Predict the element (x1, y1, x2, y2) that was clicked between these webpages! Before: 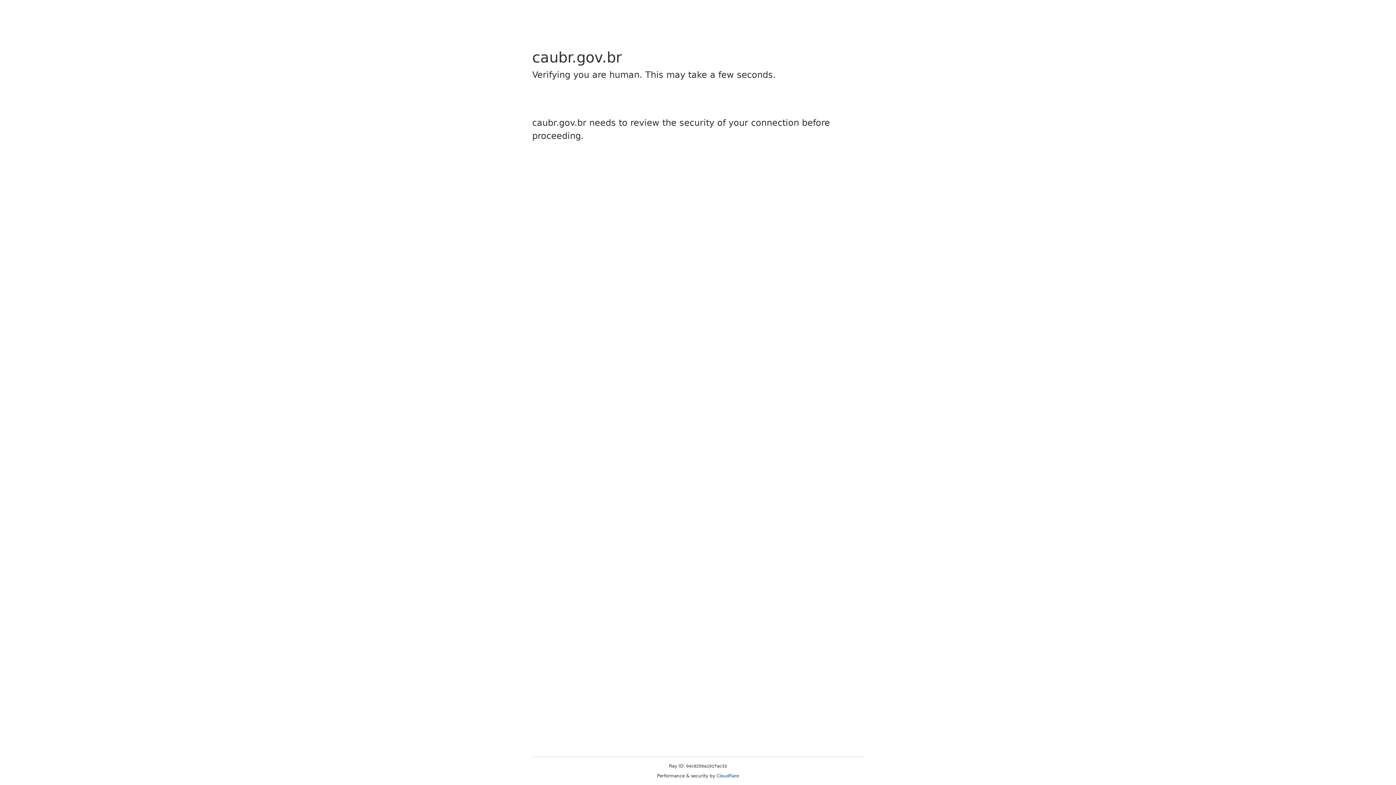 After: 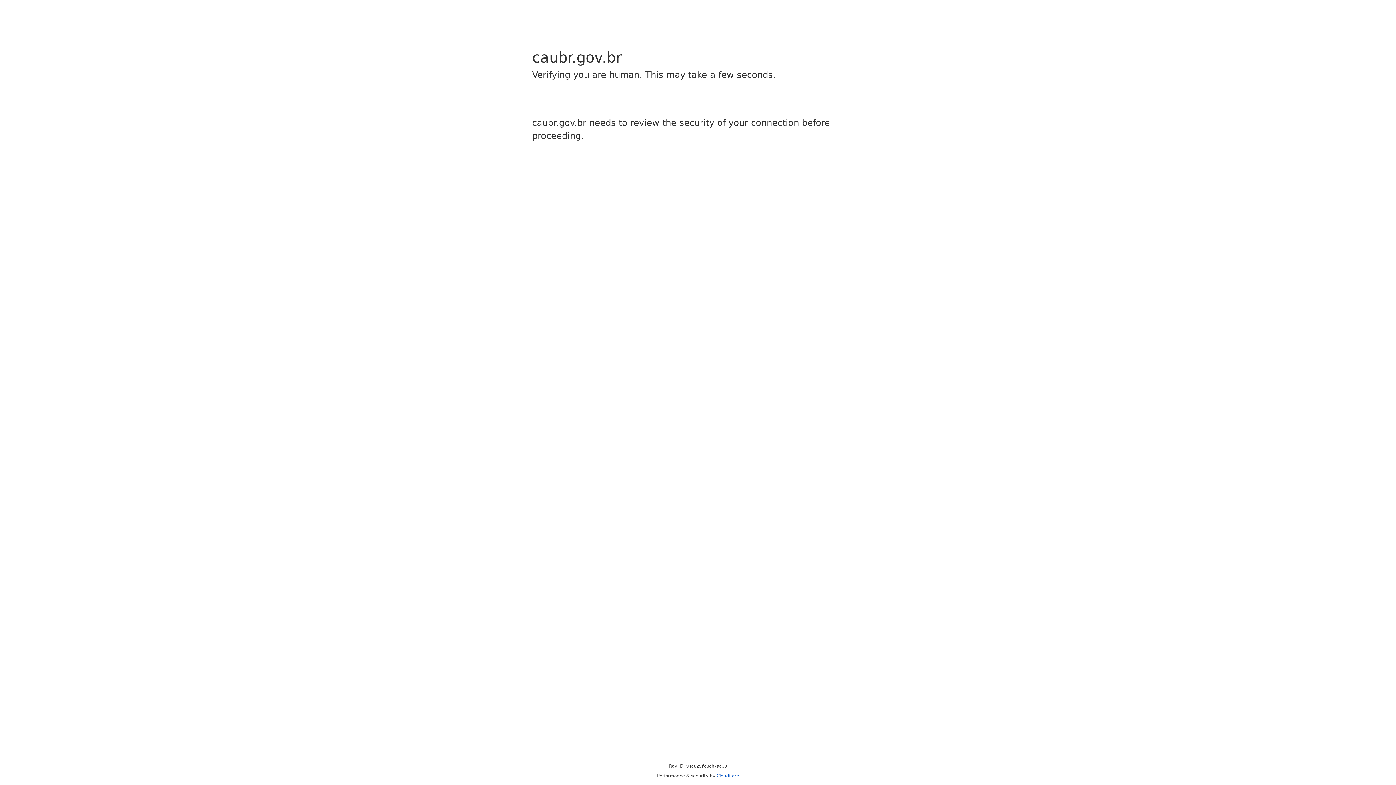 Action: label: Cloudflare bbox: (716, 773, 739, 778)